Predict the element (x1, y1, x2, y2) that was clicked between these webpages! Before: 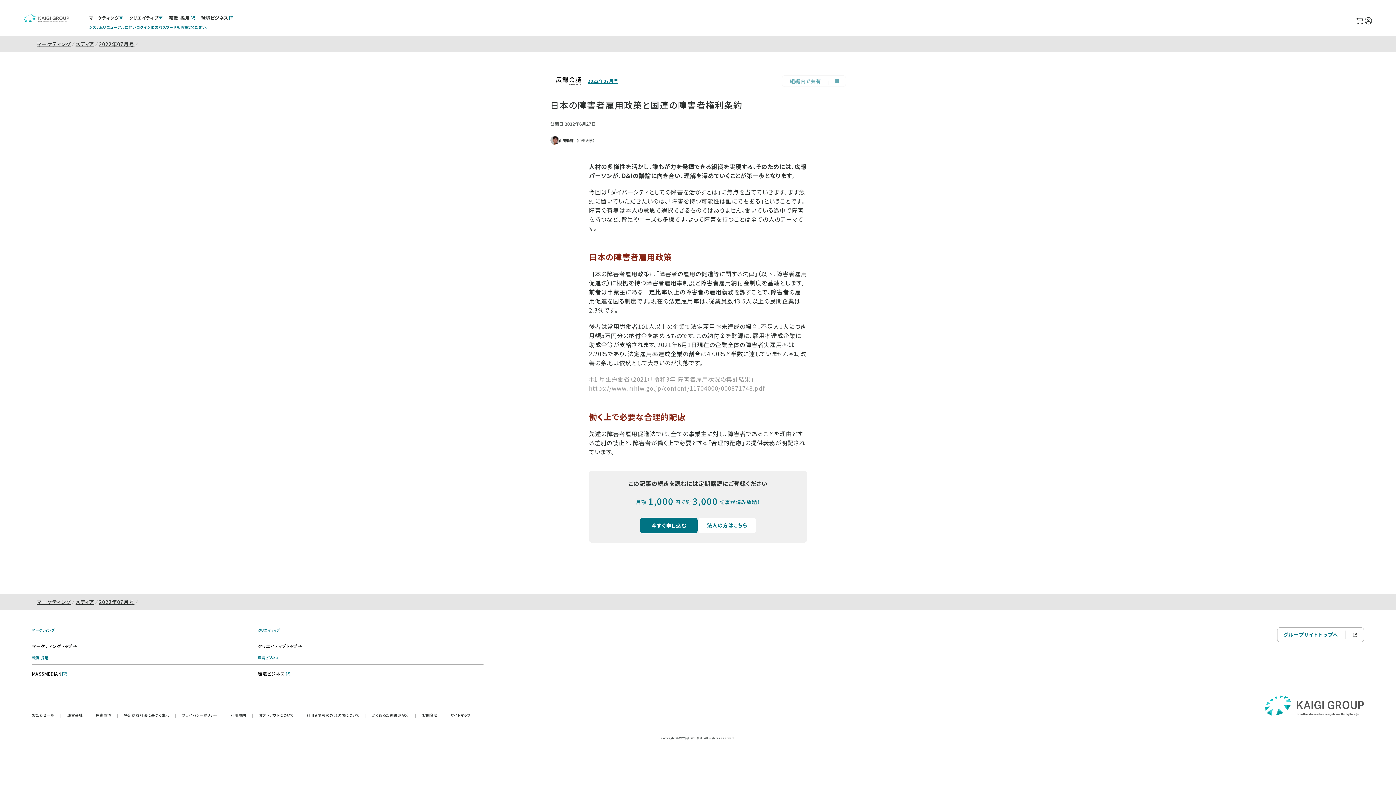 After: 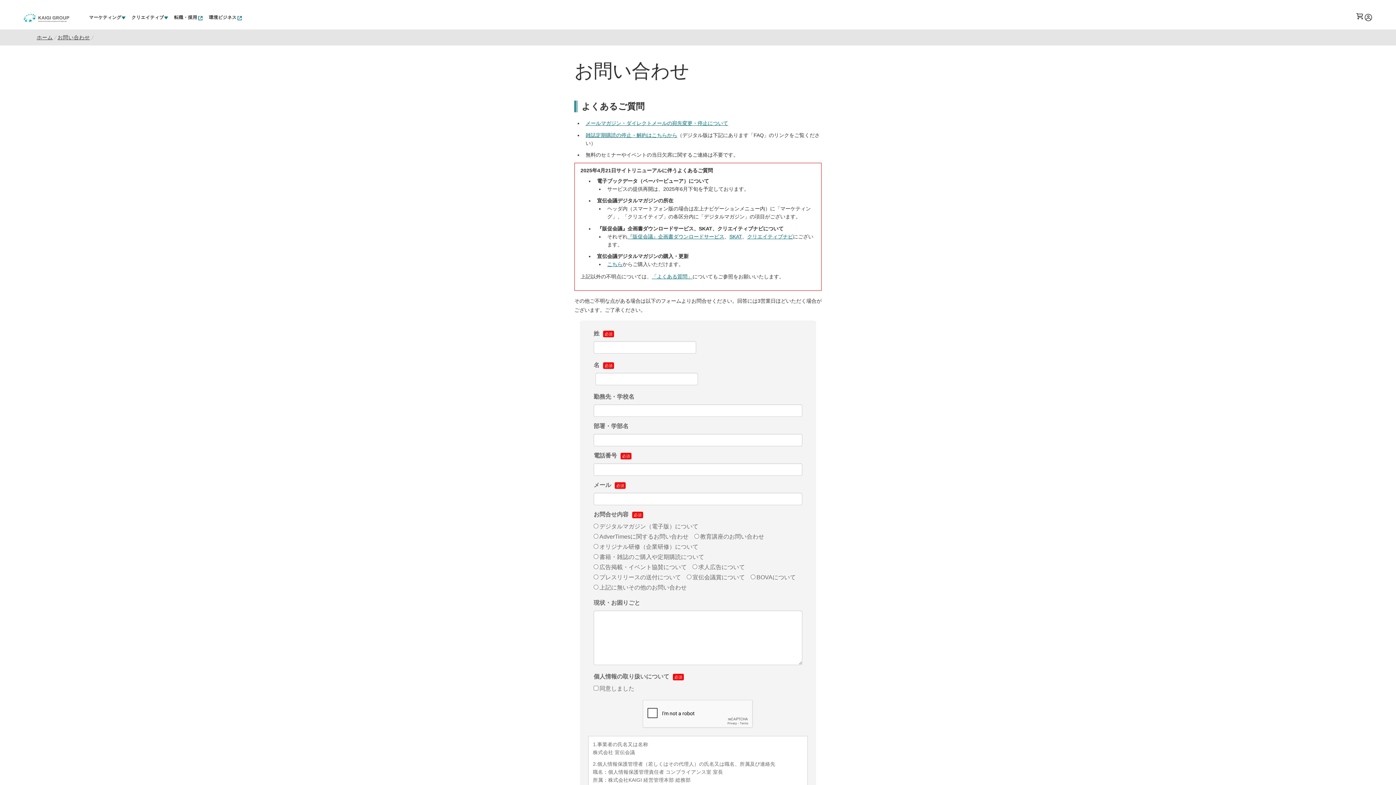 Action: label: お問合せ| bbox: (422, 712, 450, 718)